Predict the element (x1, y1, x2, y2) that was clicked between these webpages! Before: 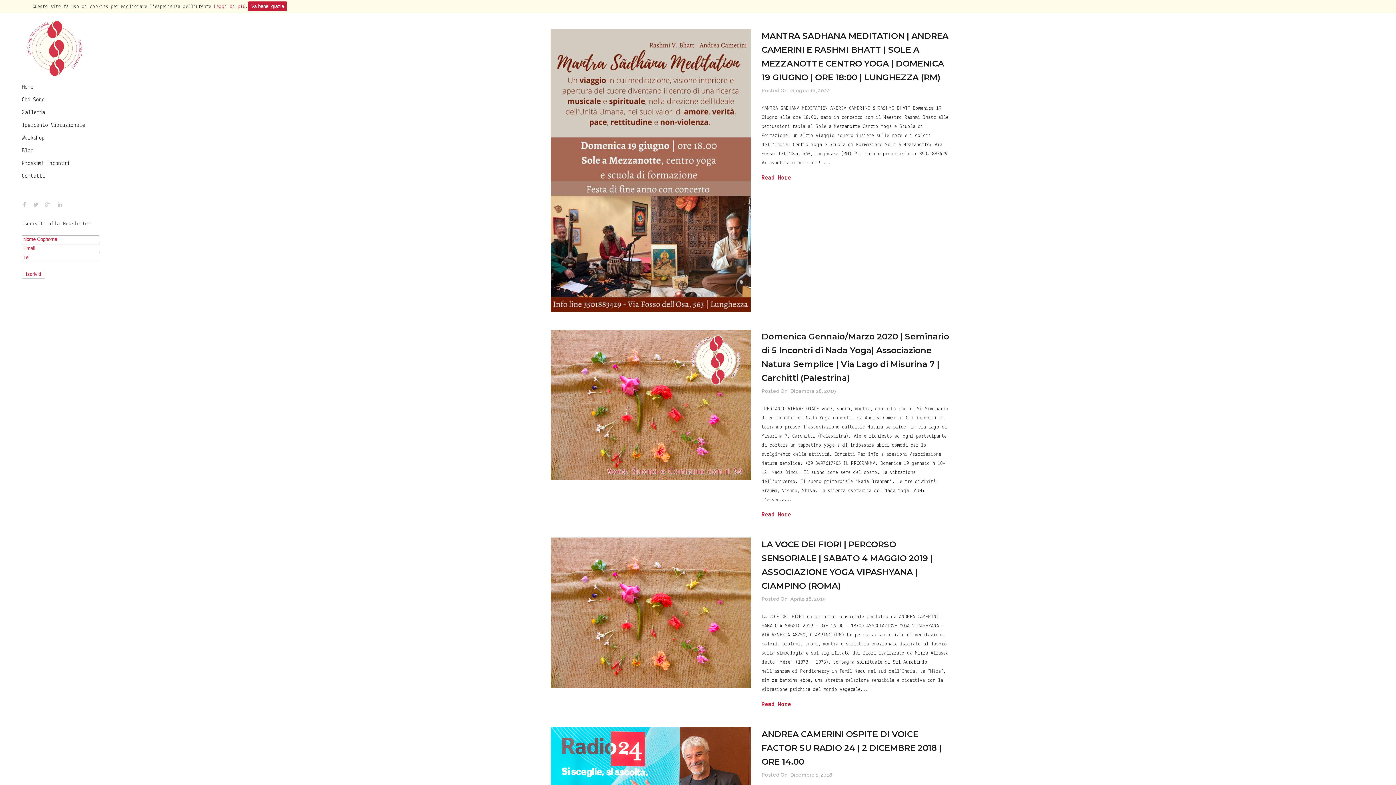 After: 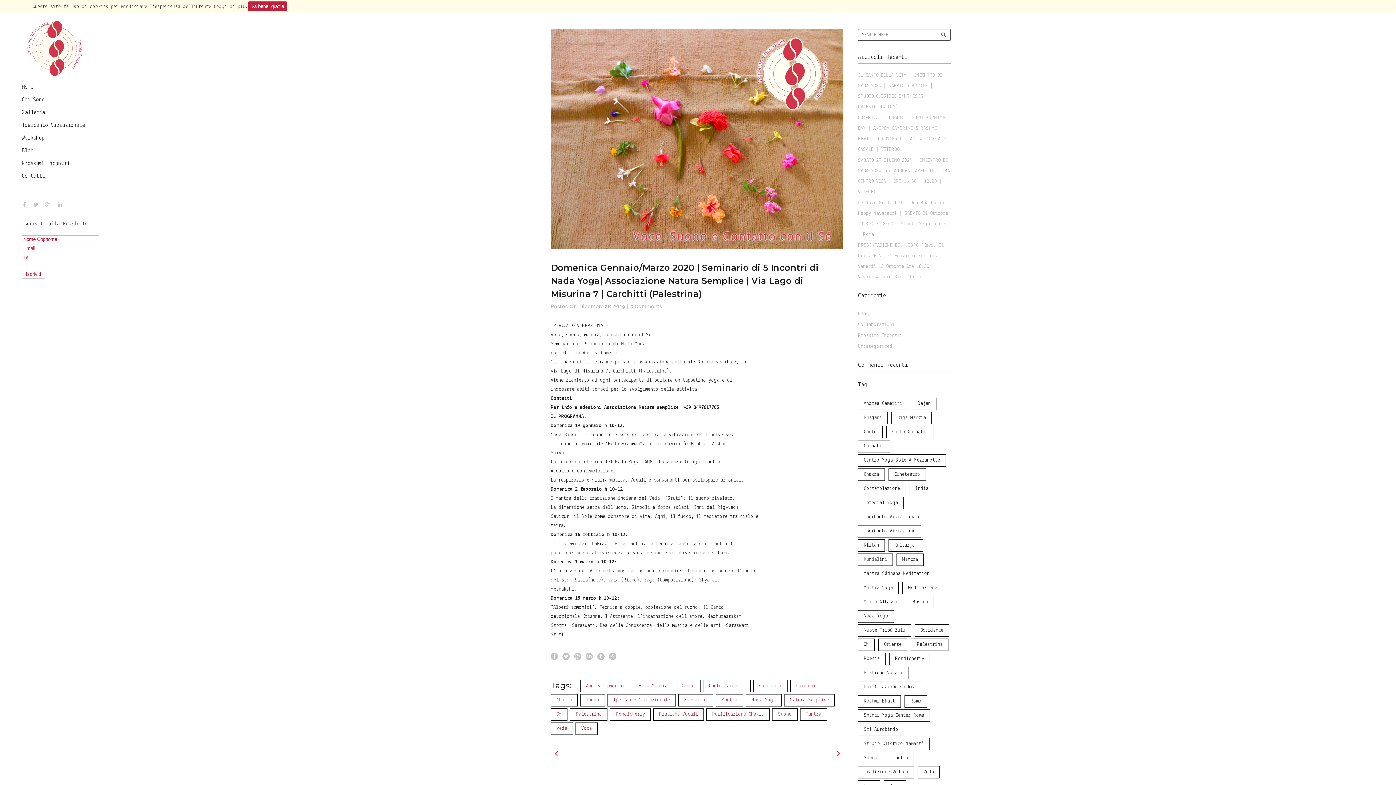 Action: bbox: (550, 329, 750, 479)